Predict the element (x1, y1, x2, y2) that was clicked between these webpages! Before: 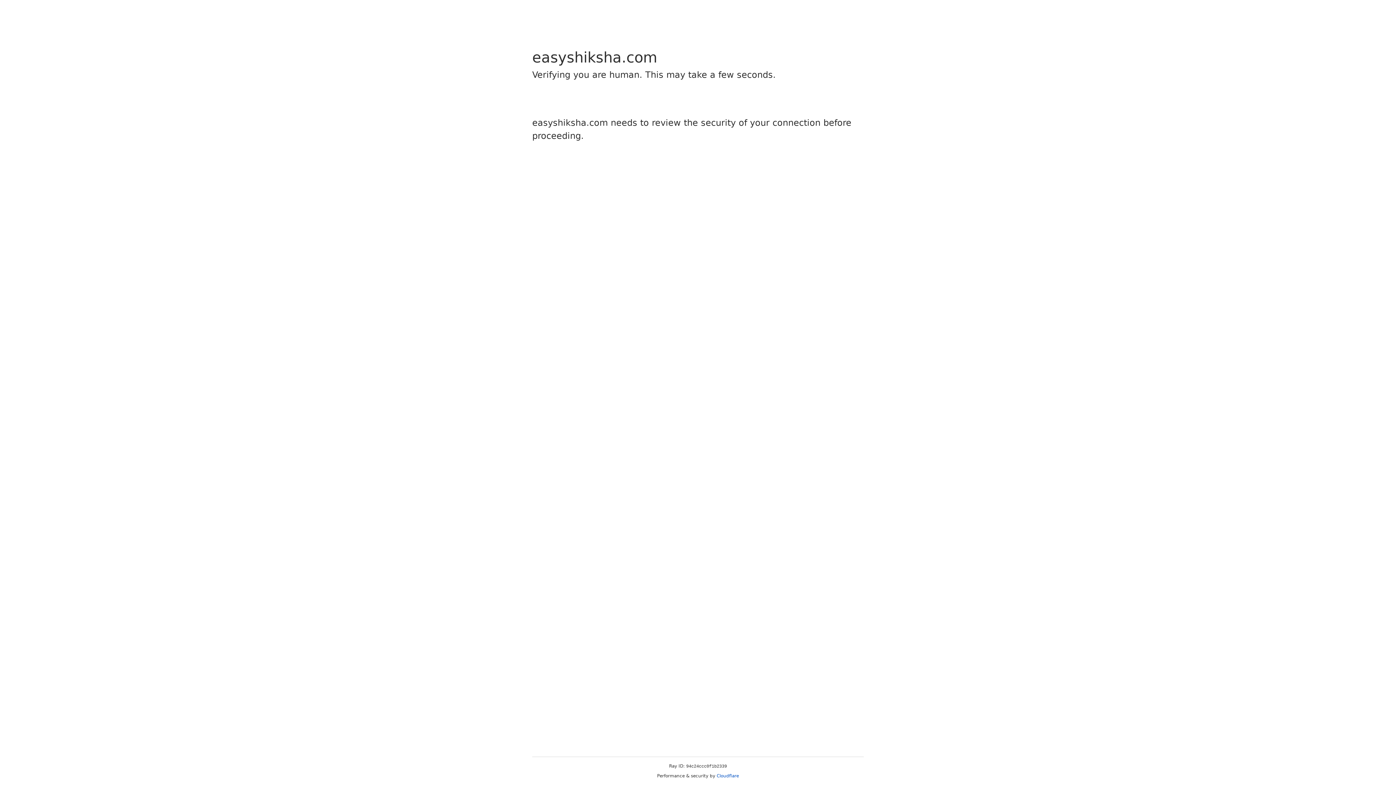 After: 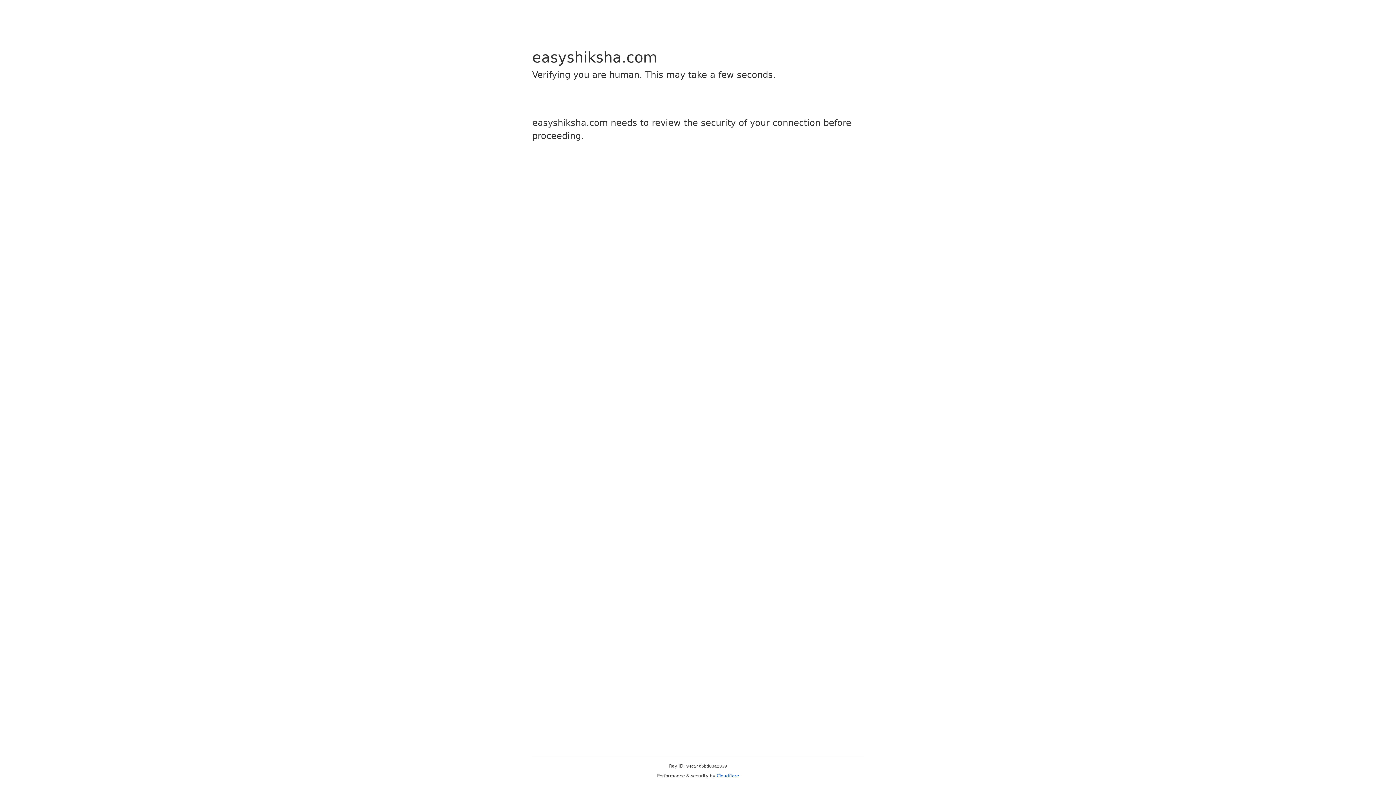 Action: label: Cloudflare bbox: (716, 773, 739, 778)